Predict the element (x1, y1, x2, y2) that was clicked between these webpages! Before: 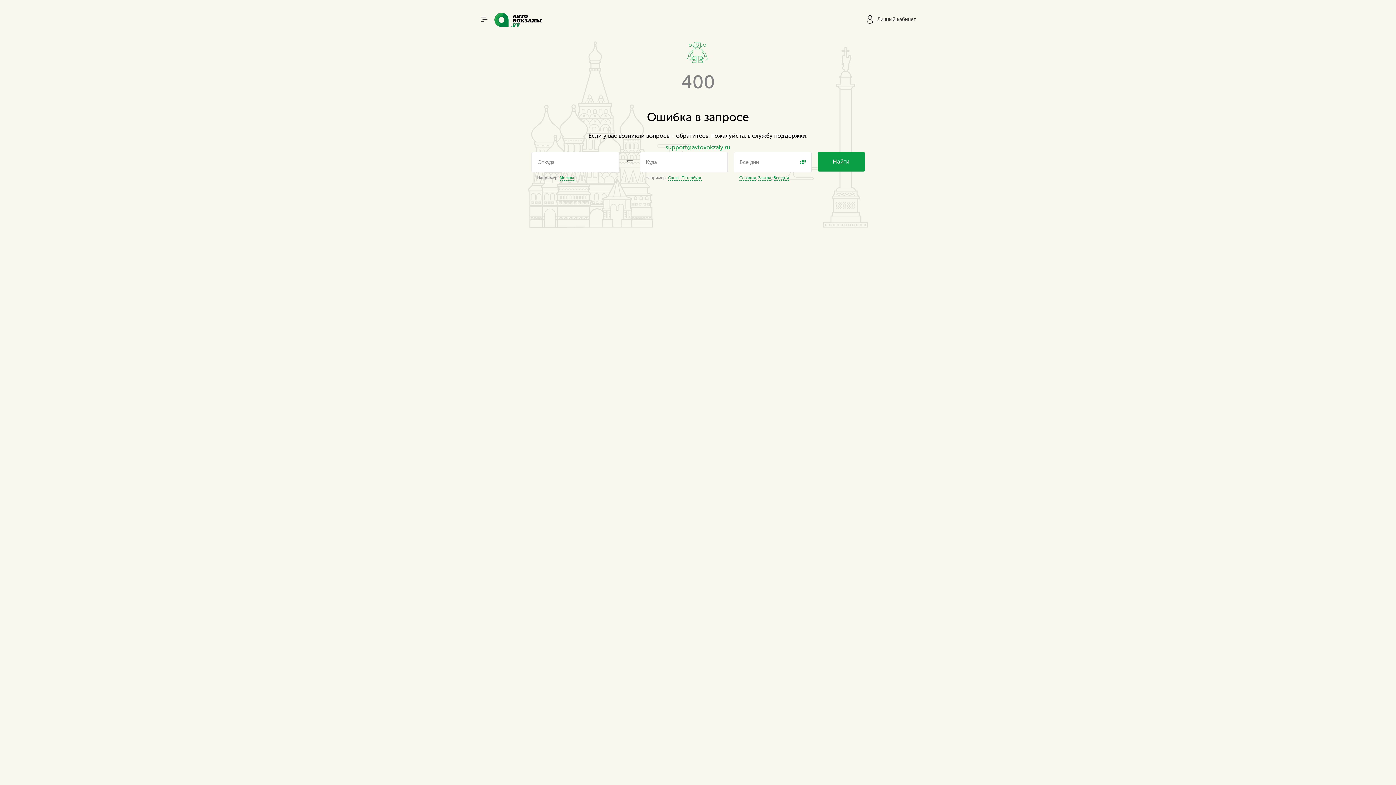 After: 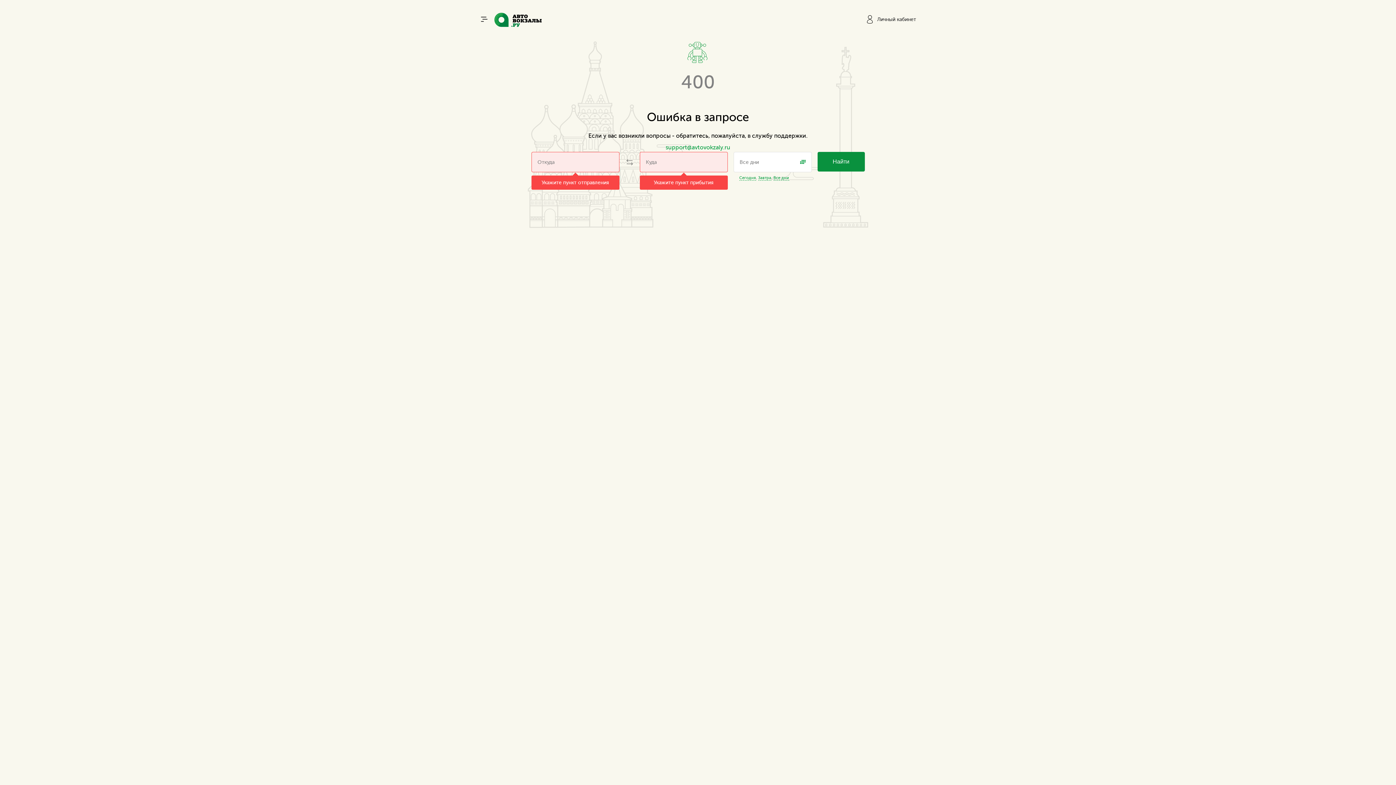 Action: bbox: (817, 152, 864, 171) label: Найти